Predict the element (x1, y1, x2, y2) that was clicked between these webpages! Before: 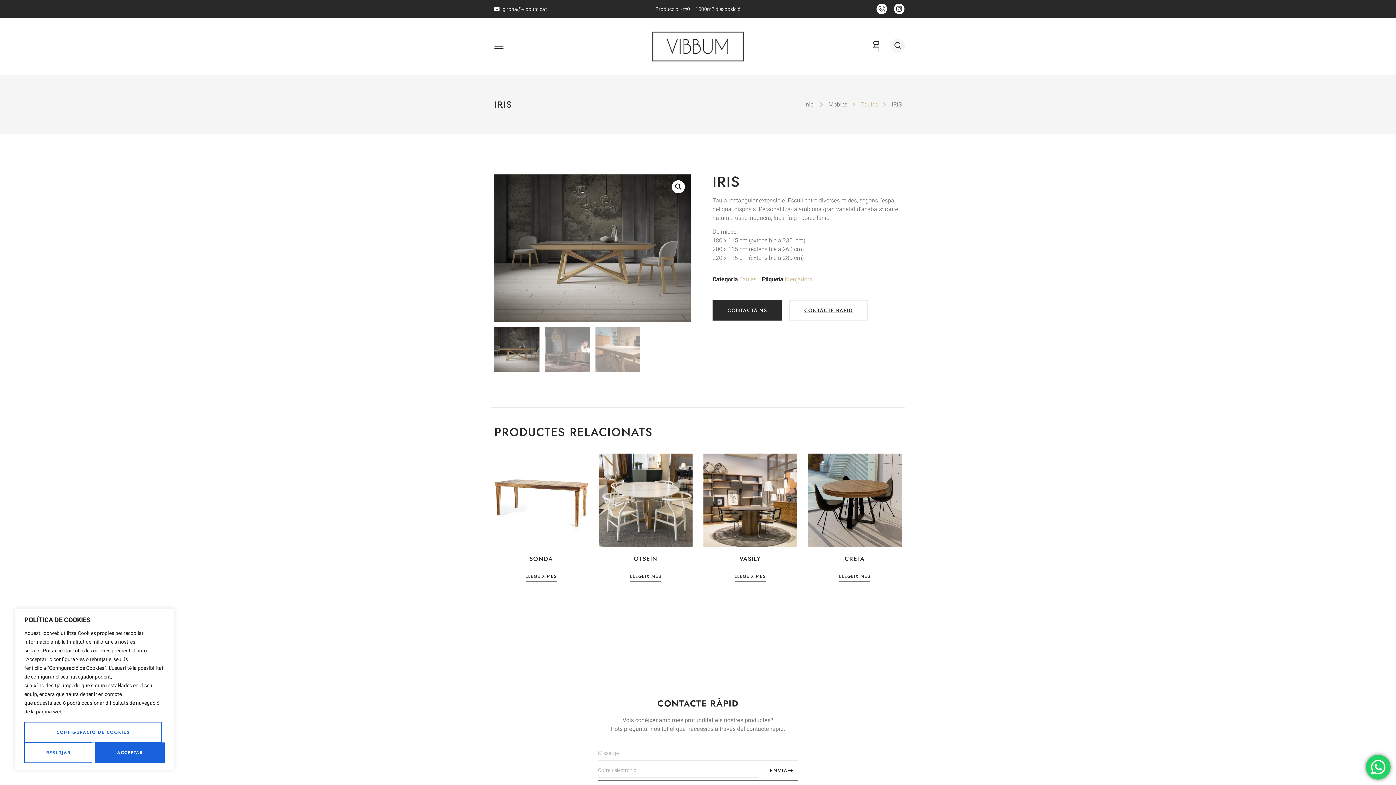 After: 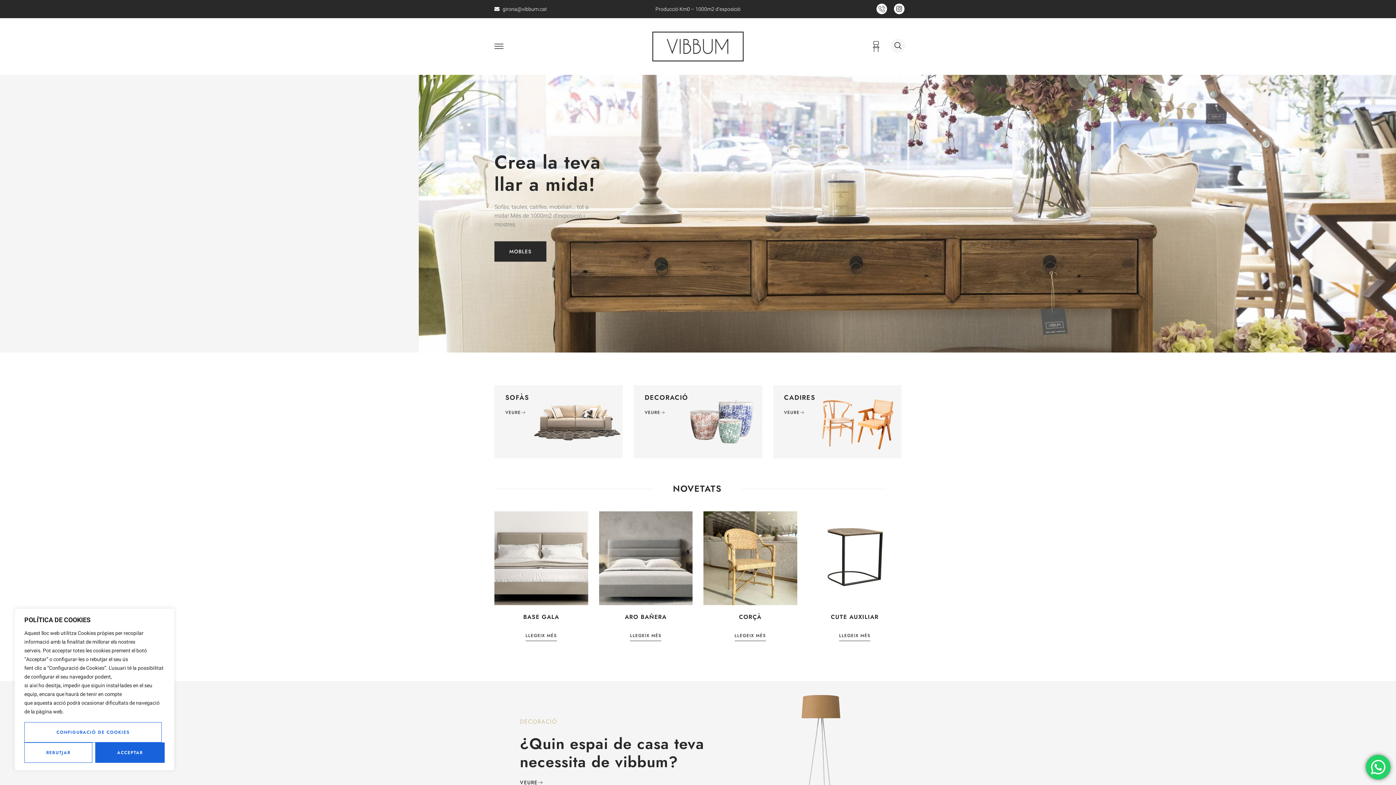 Action: bbox: (632, 31, 763, 62)